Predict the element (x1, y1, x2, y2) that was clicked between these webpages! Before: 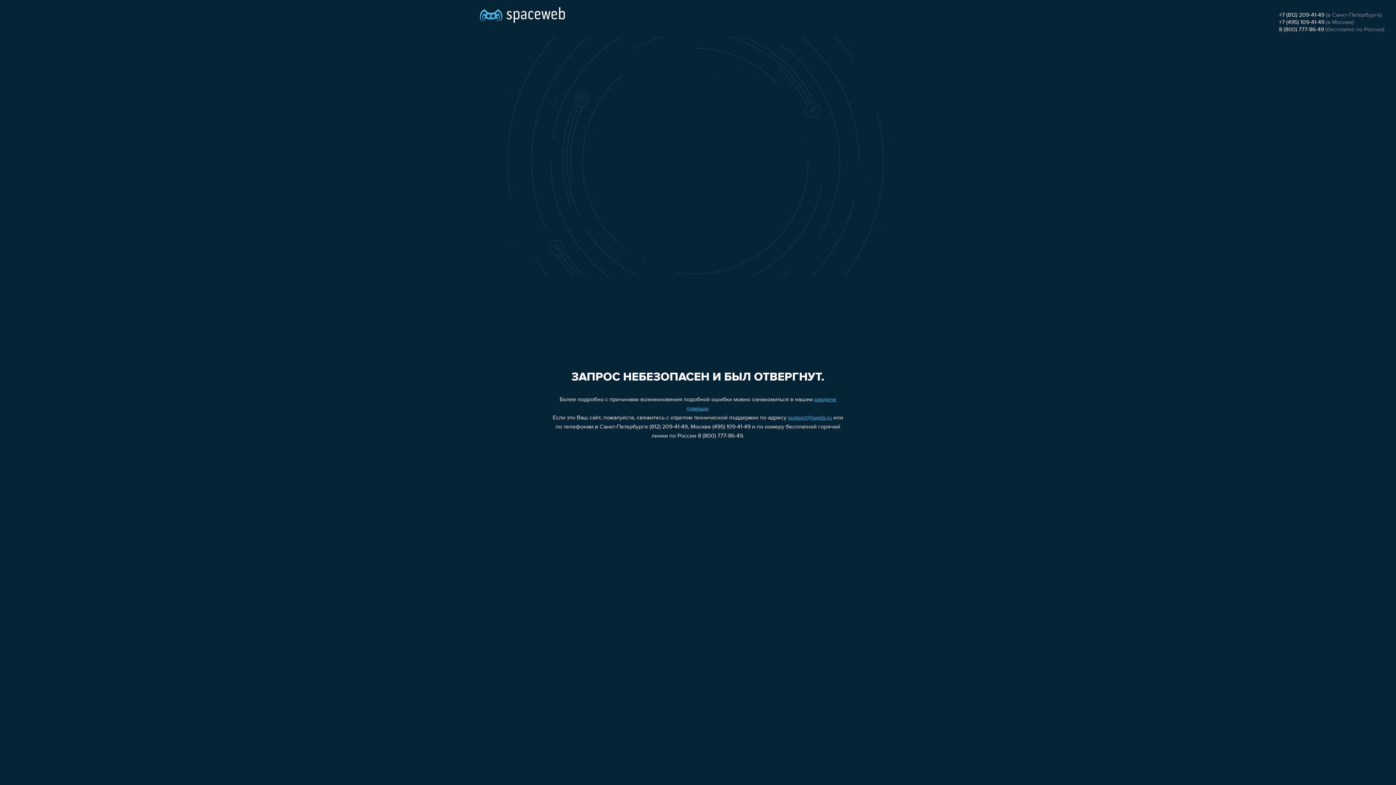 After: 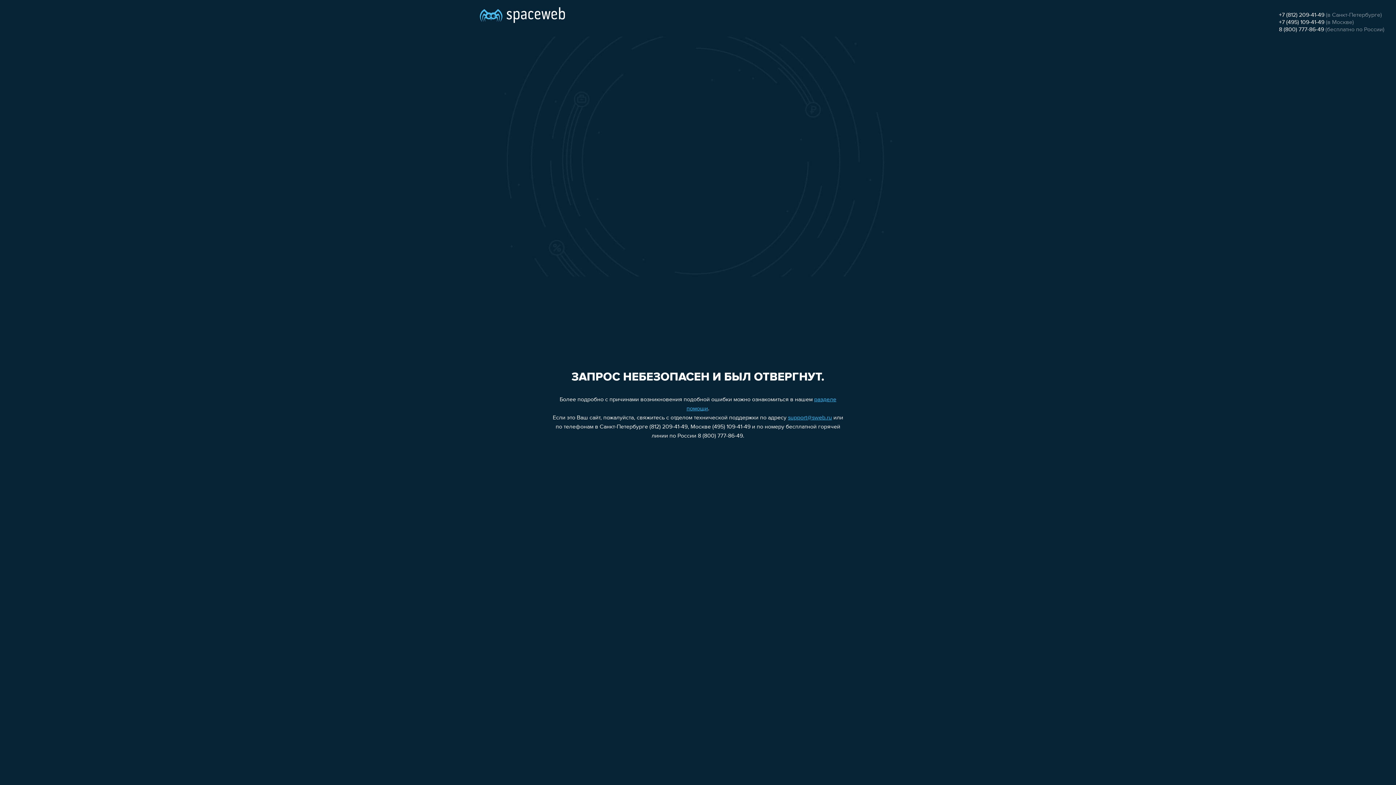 Action: bbox: (1279, 12, 1324, 18) label: +7 (812) 209-41-49